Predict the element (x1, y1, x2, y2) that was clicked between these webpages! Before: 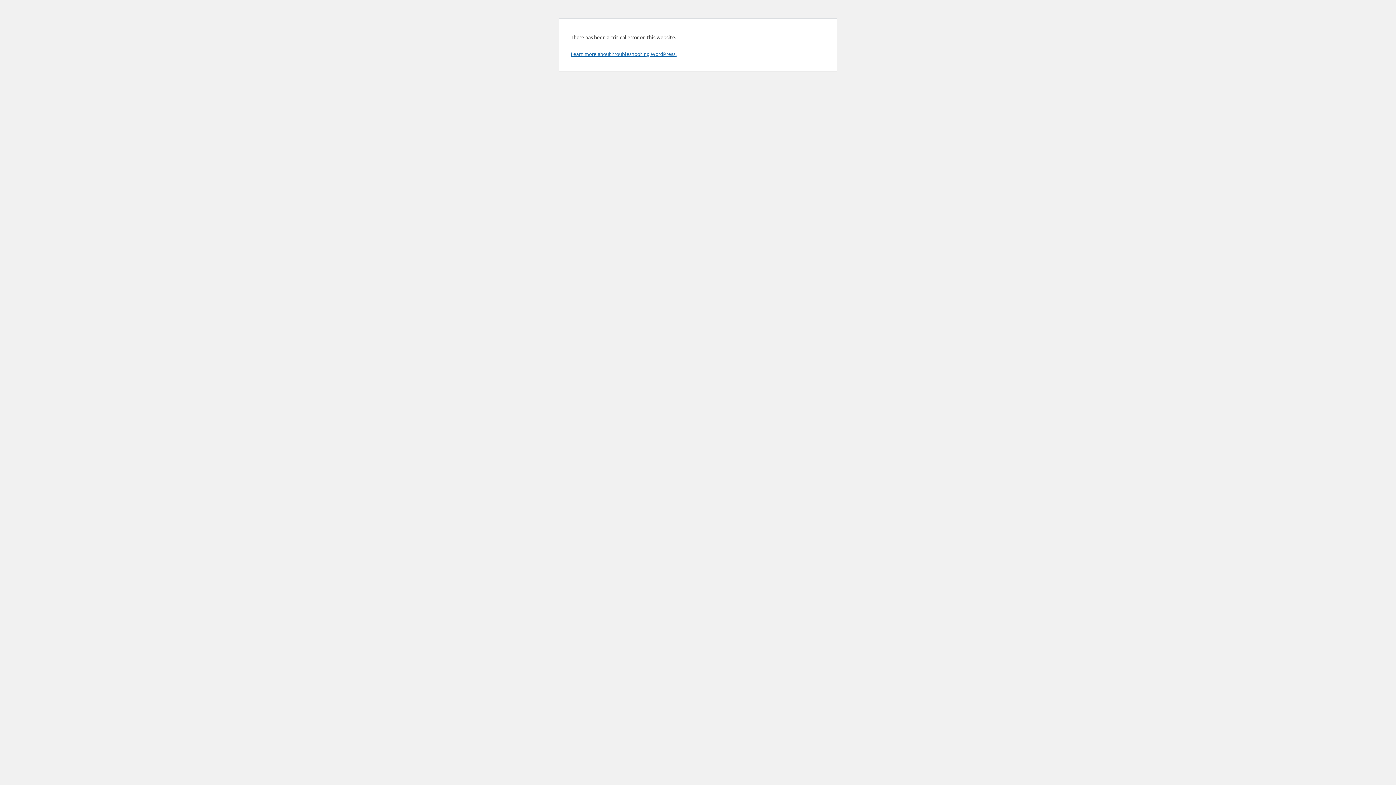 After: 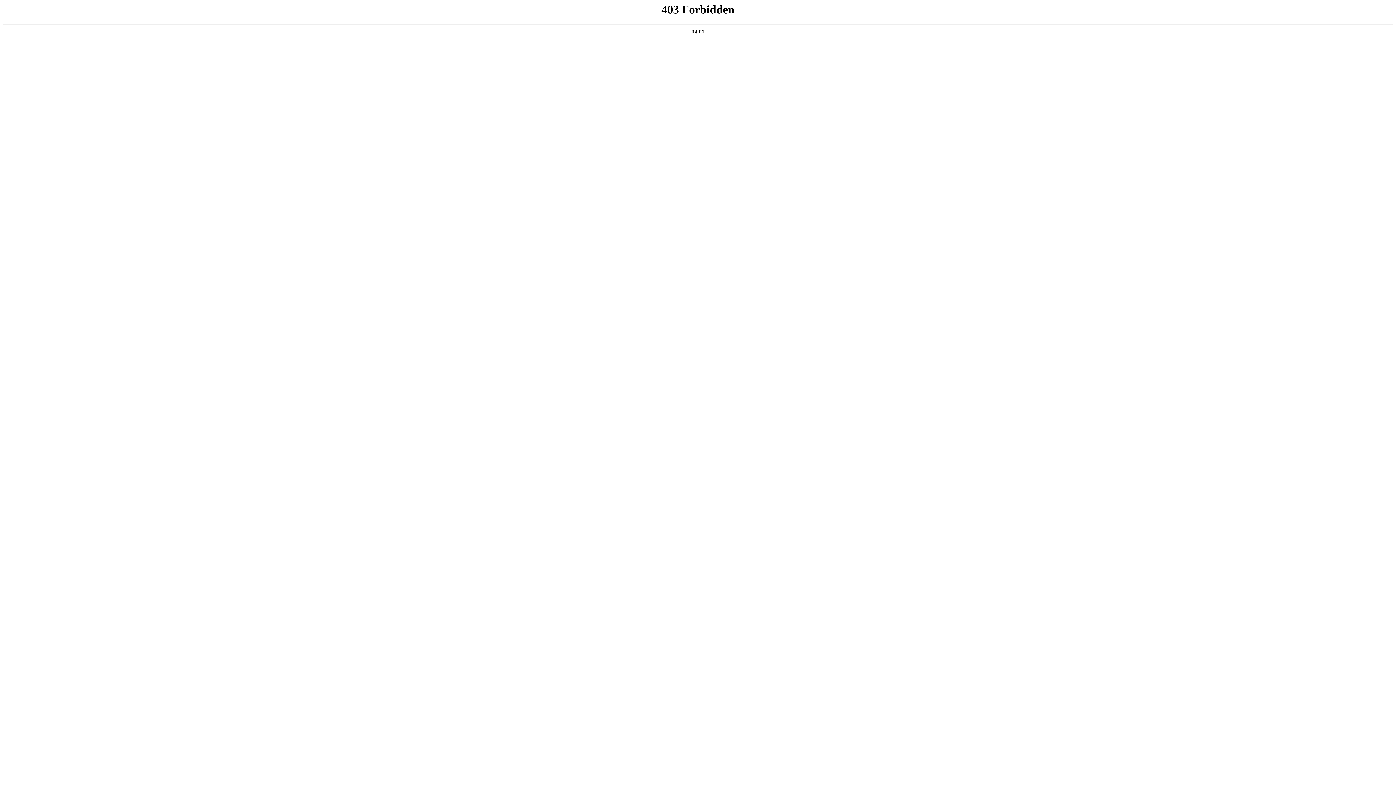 Action: label: Learn more about troubleshooting WordPress. bbox: (570, 50, 676, 57)